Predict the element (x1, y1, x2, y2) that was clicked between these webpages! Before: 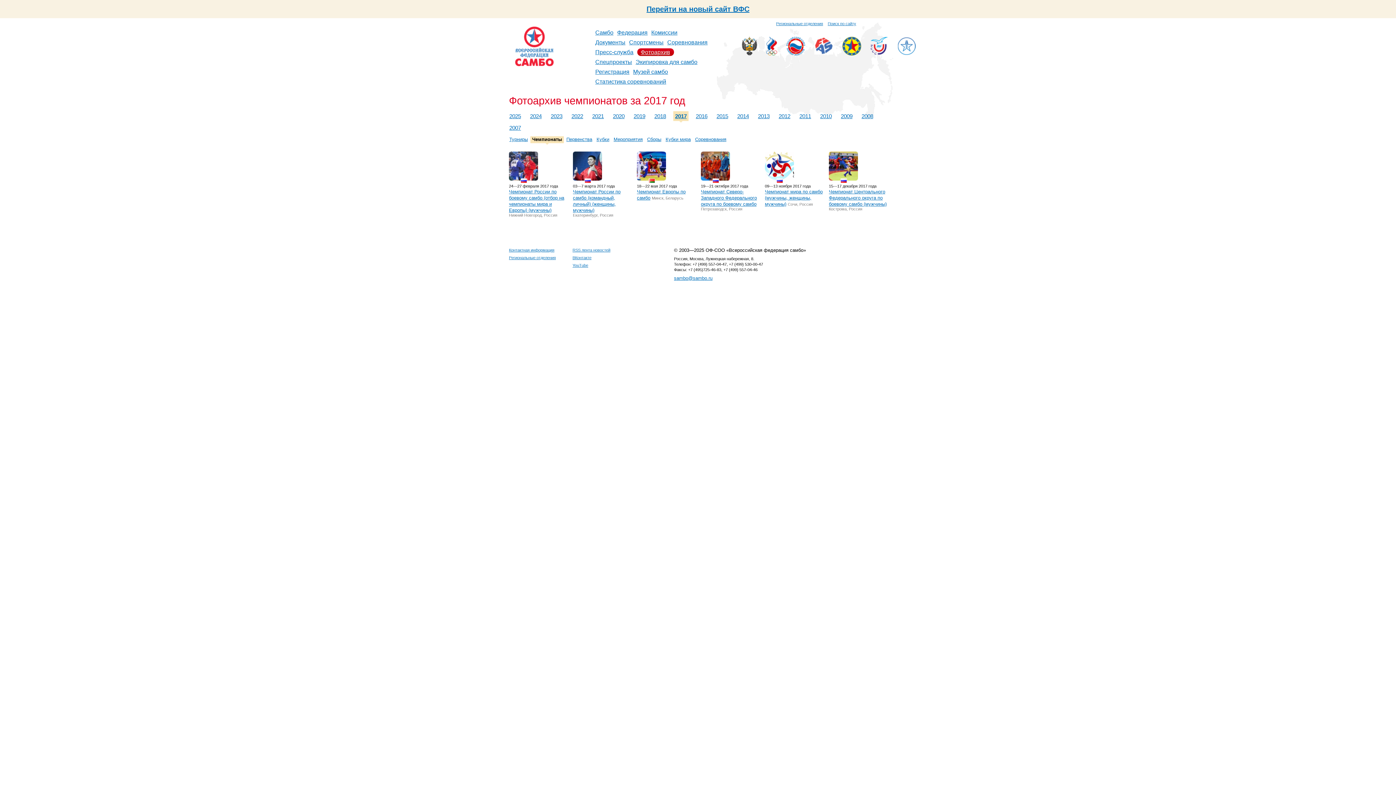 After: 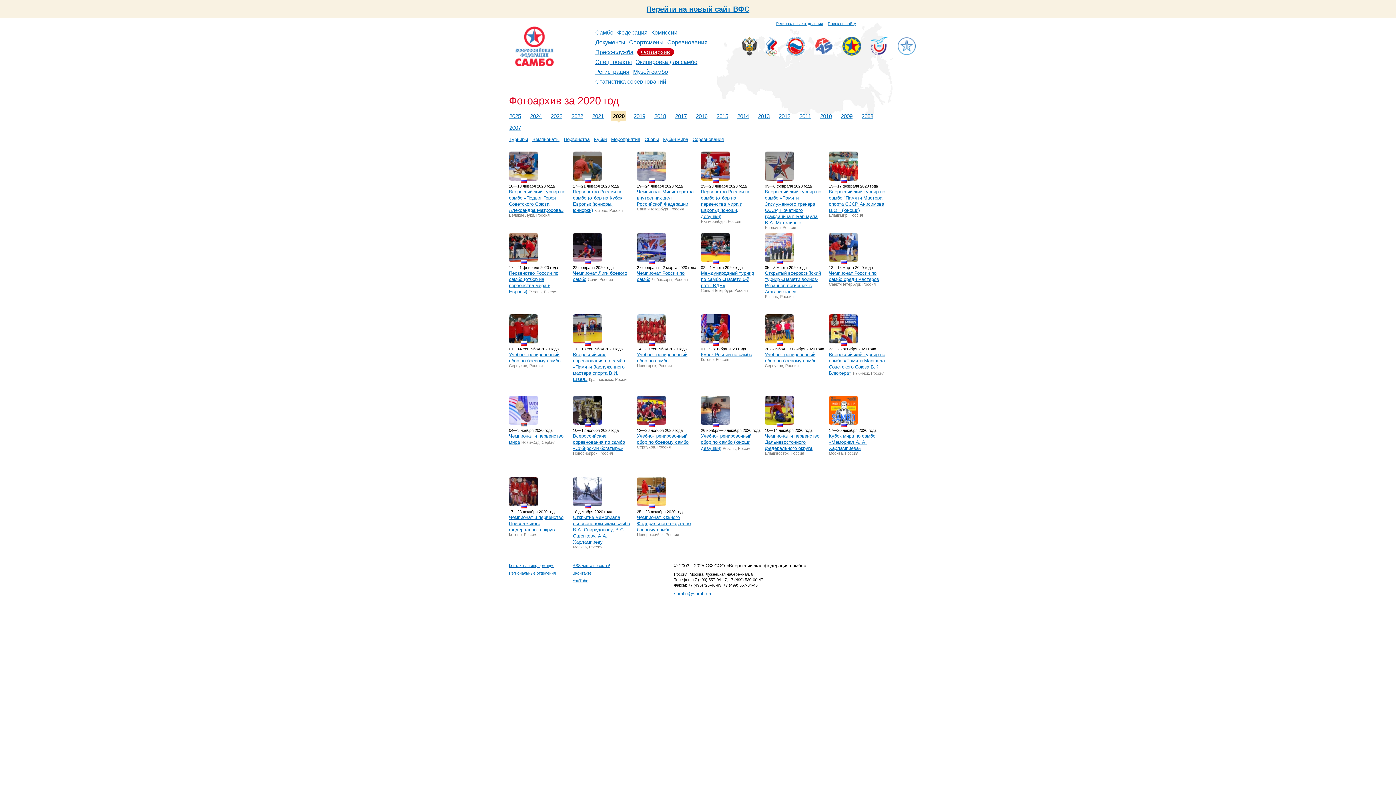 Action: label: 2020 bbox: (611, 111, 626, 122)